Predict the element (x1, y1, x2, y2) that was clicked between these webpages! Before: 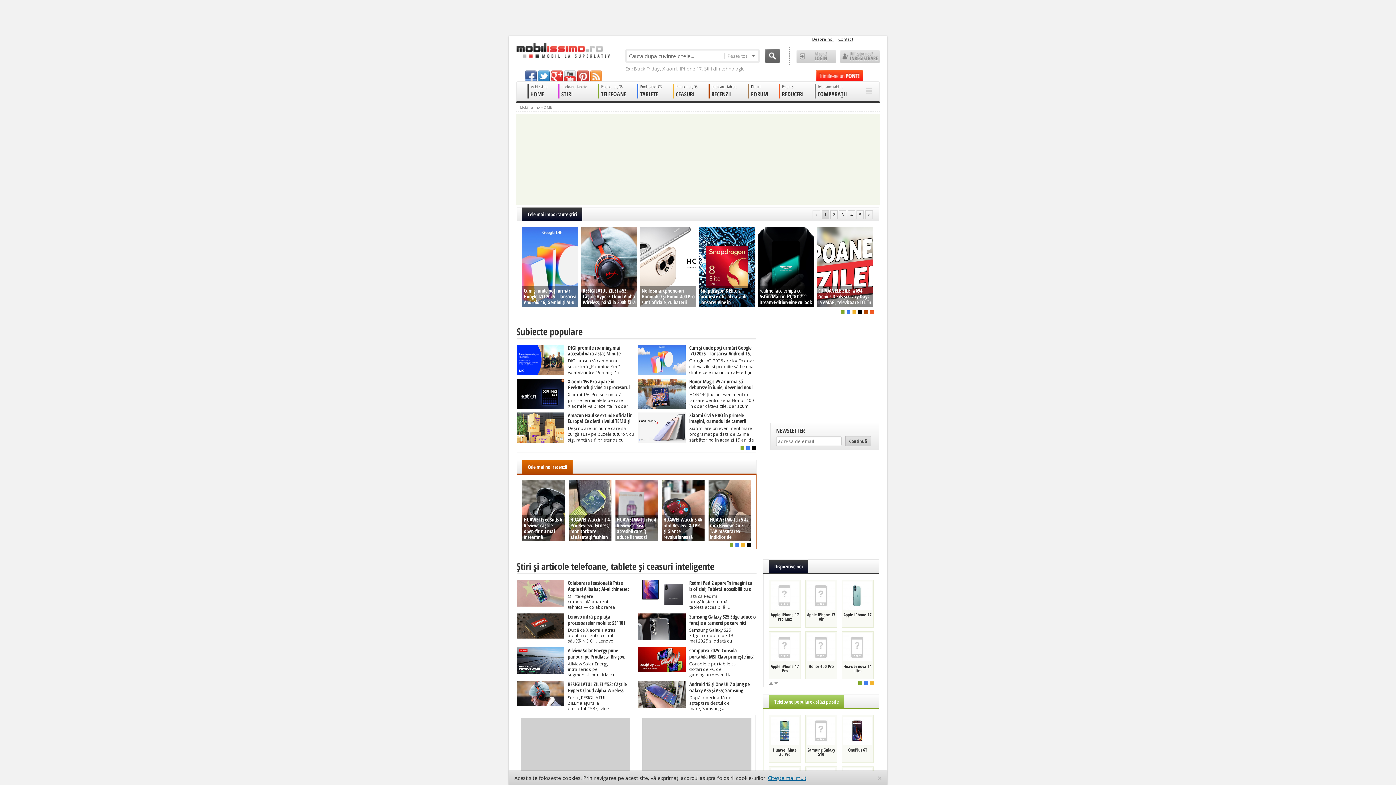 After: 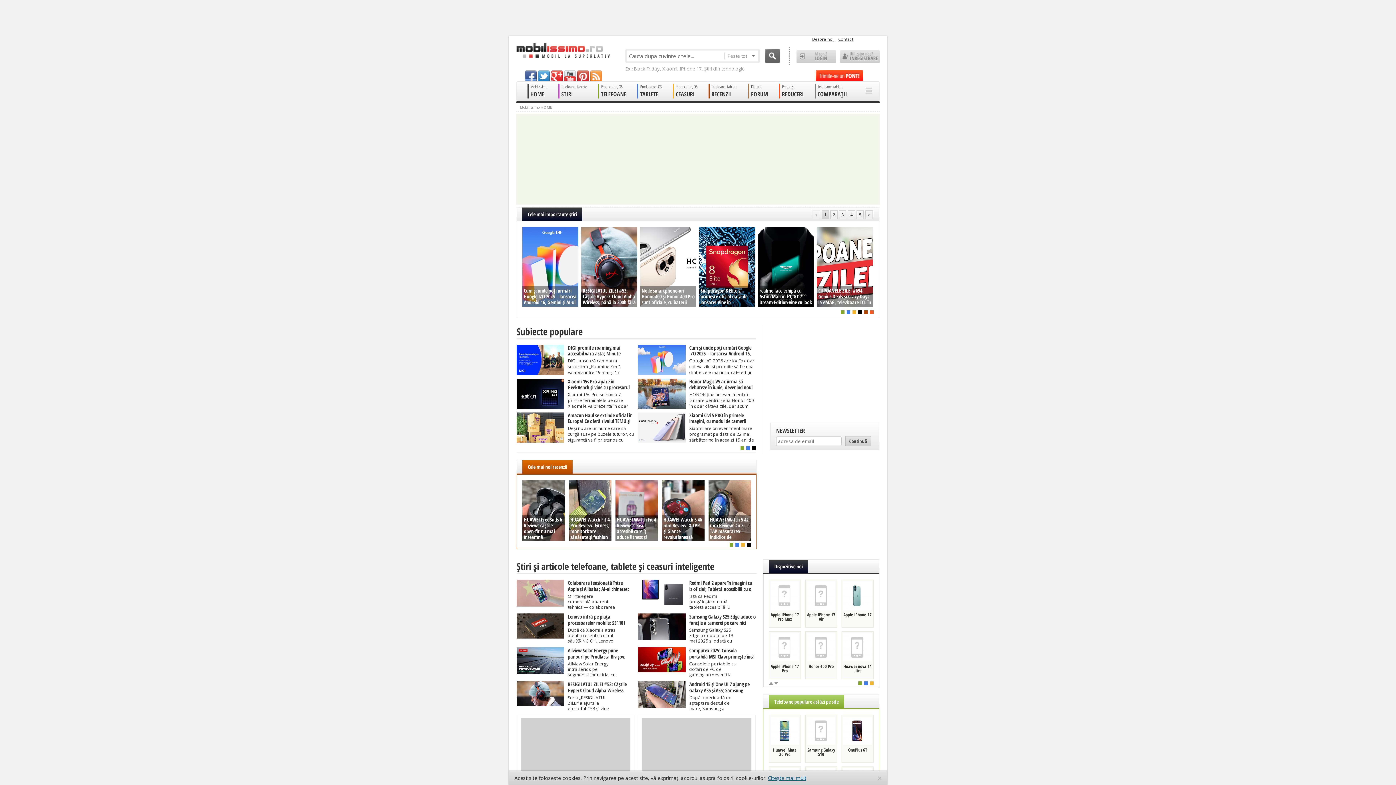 Action: bbox: (520, 104, 552, 109) label: Mobilissimo HOME